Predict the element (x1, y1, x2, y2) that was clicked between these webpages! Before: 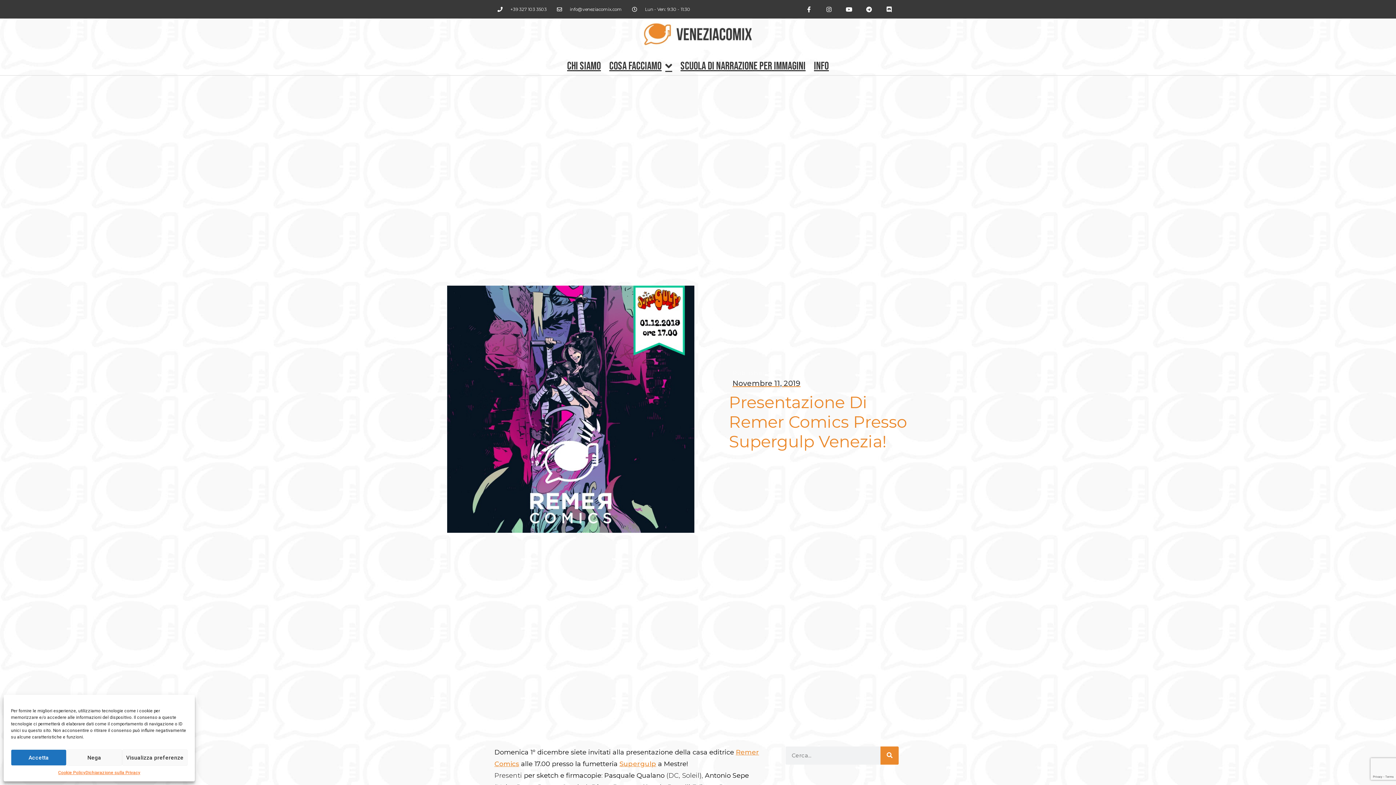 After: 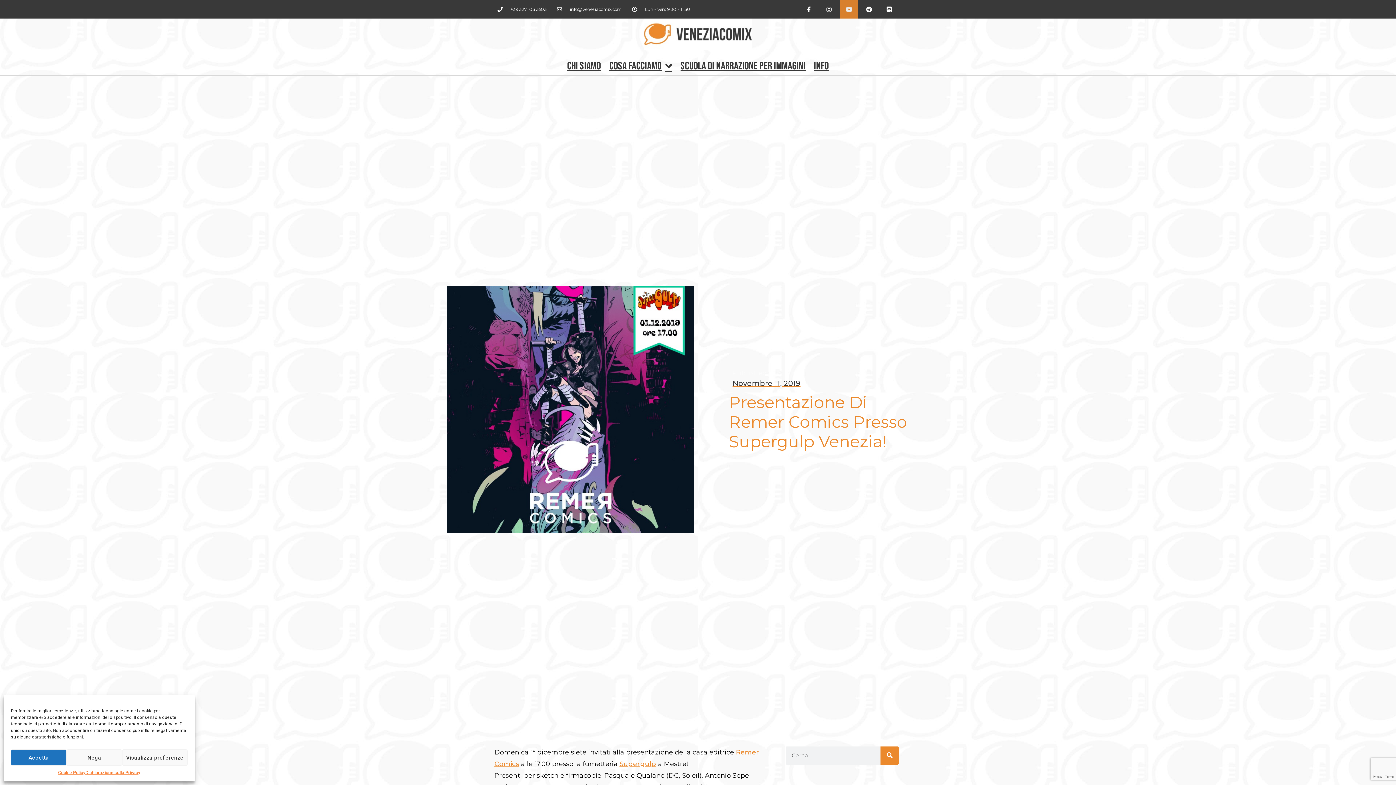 Action: bbox: (839, 0, 858, 18) label: Youtube